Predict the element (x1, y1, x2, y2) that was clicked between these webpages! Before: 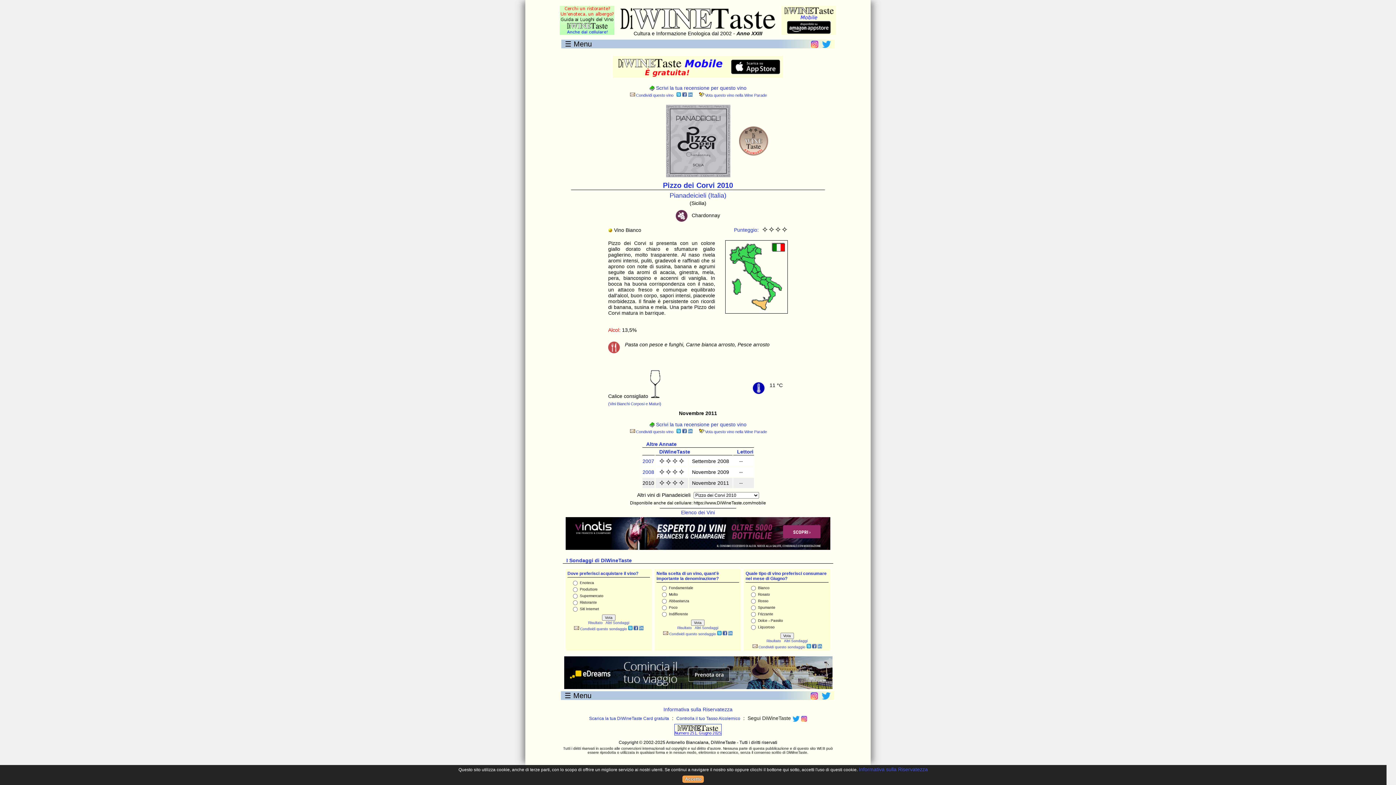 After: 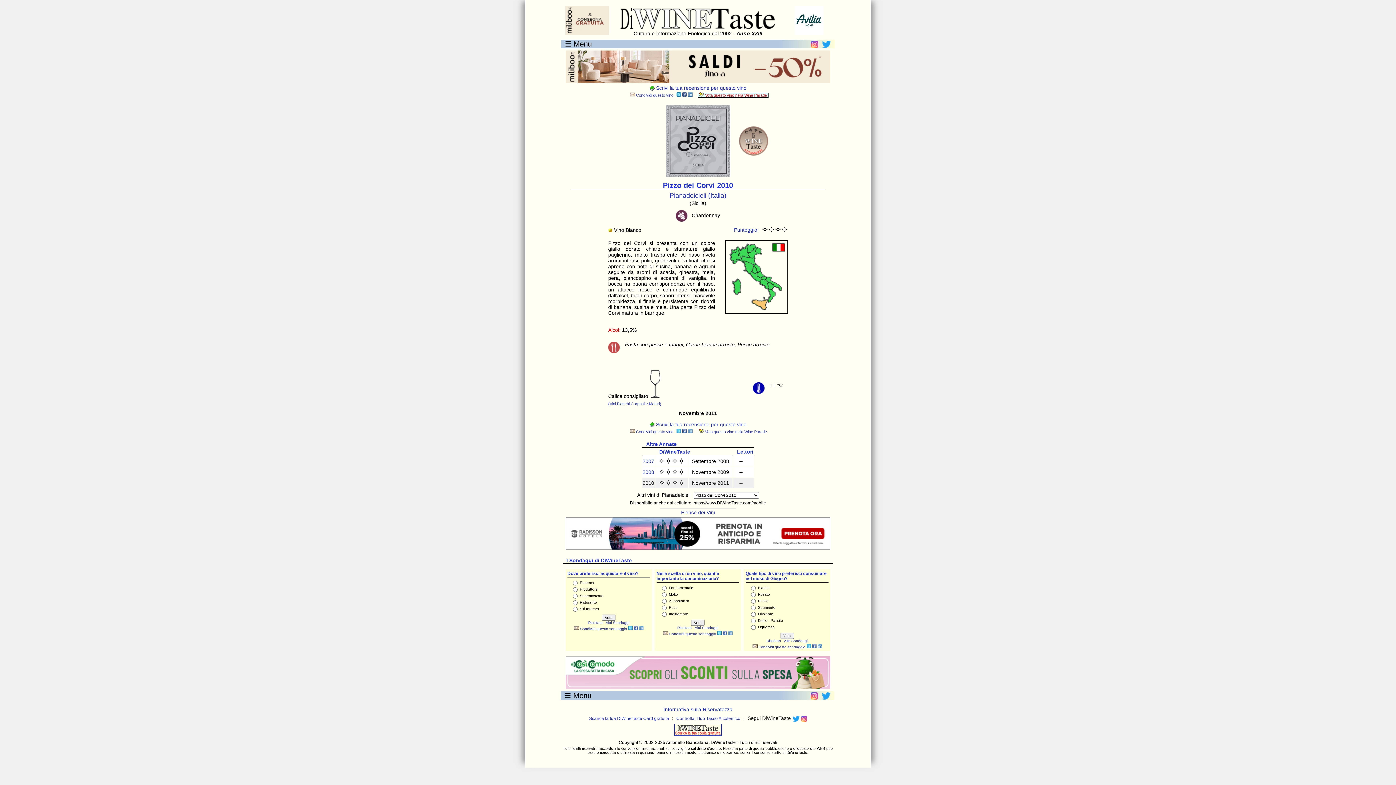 Action: label:  Vota questo vino nella Wine Parade bbox: (697, 92, 768, 97)